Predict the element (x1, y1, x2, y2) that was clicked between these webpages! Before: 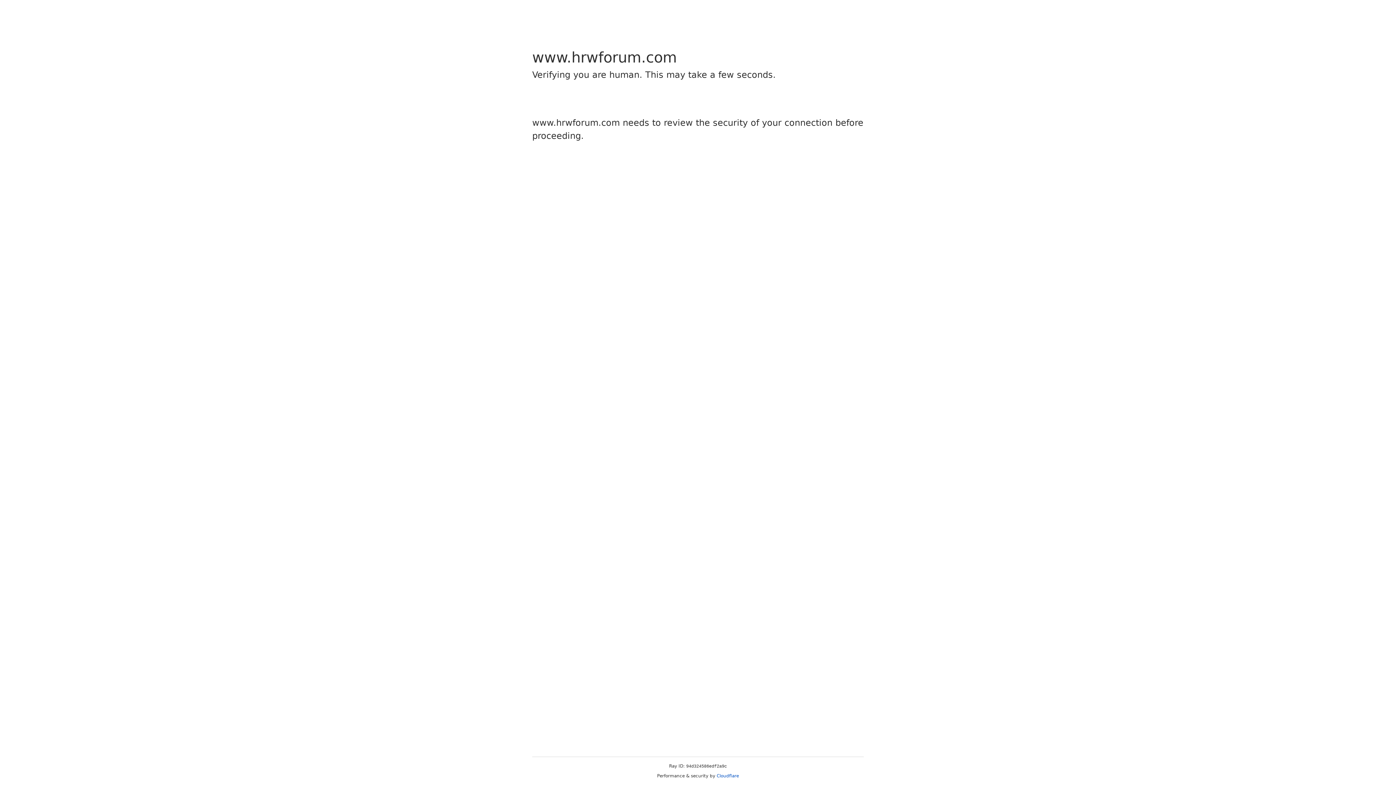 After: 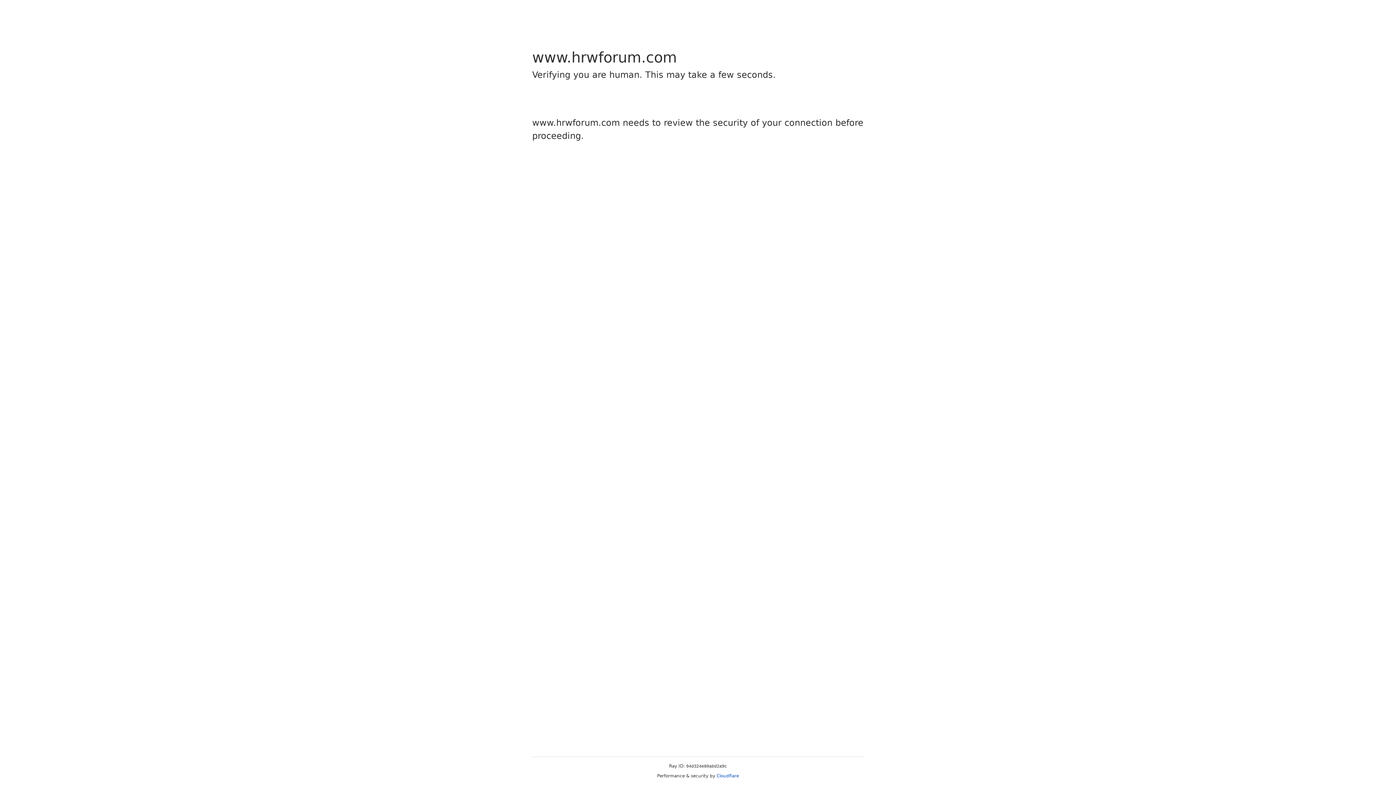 Action: bbox: (716, 773, 739, 778) label: Cloudflare